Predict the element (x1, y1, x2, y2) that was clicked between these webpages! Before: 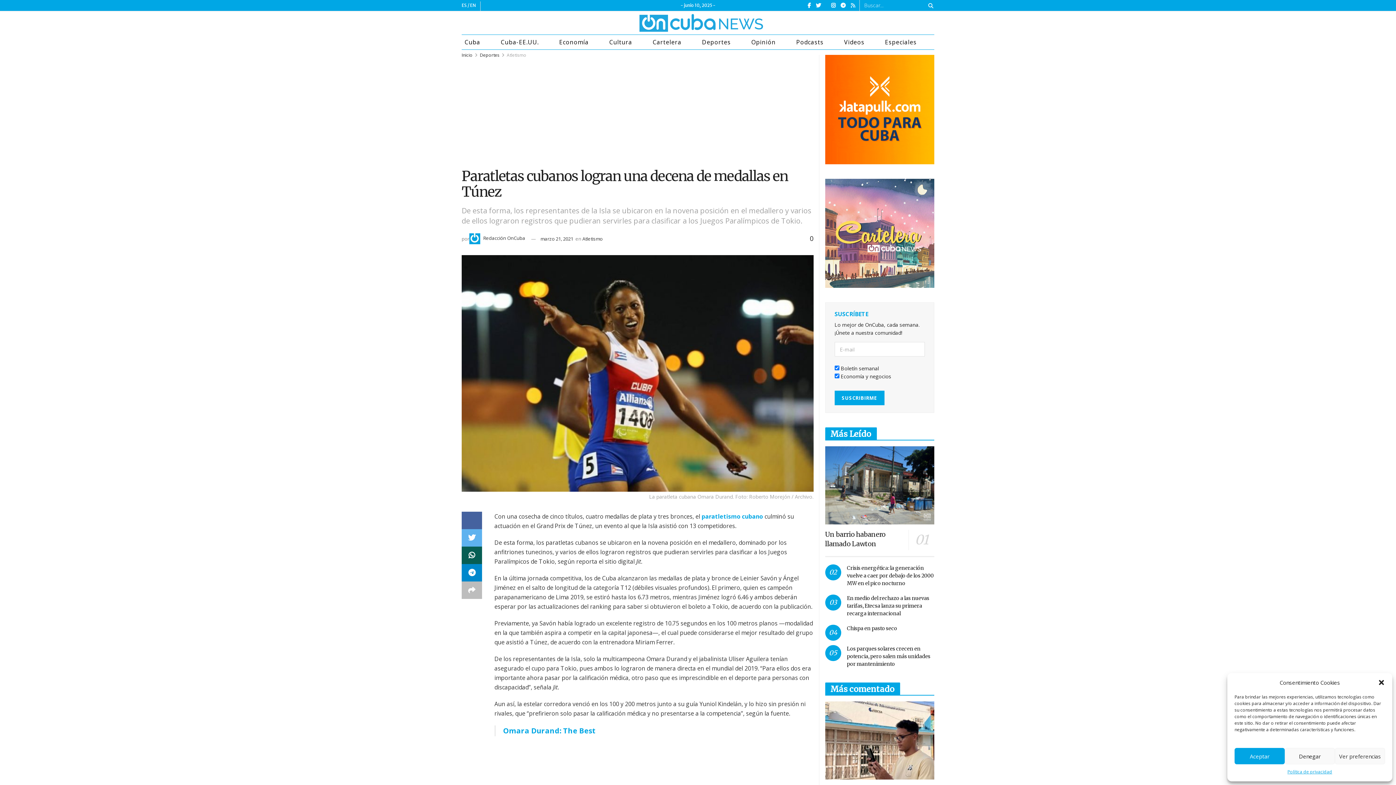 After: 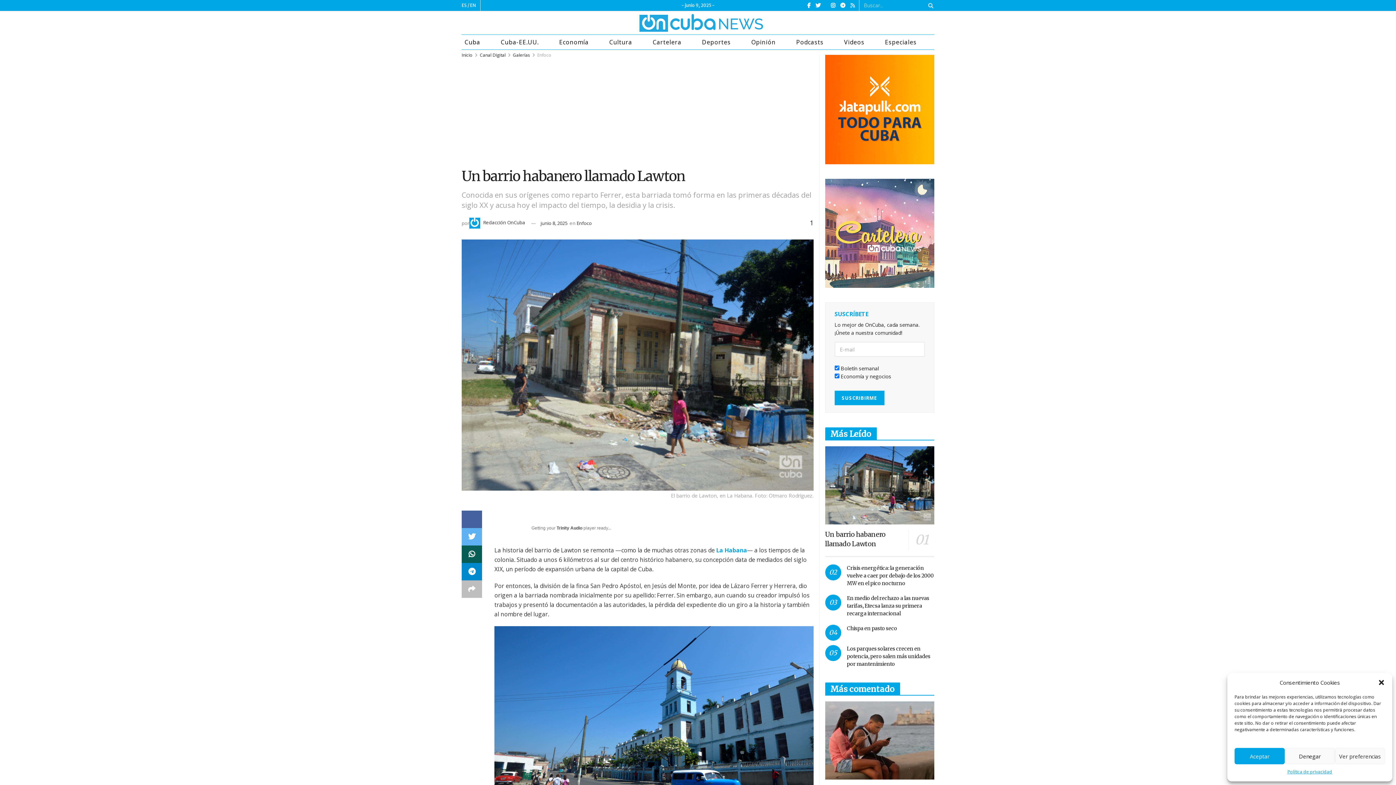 Action: bbox: (825, 446, 934, 524)